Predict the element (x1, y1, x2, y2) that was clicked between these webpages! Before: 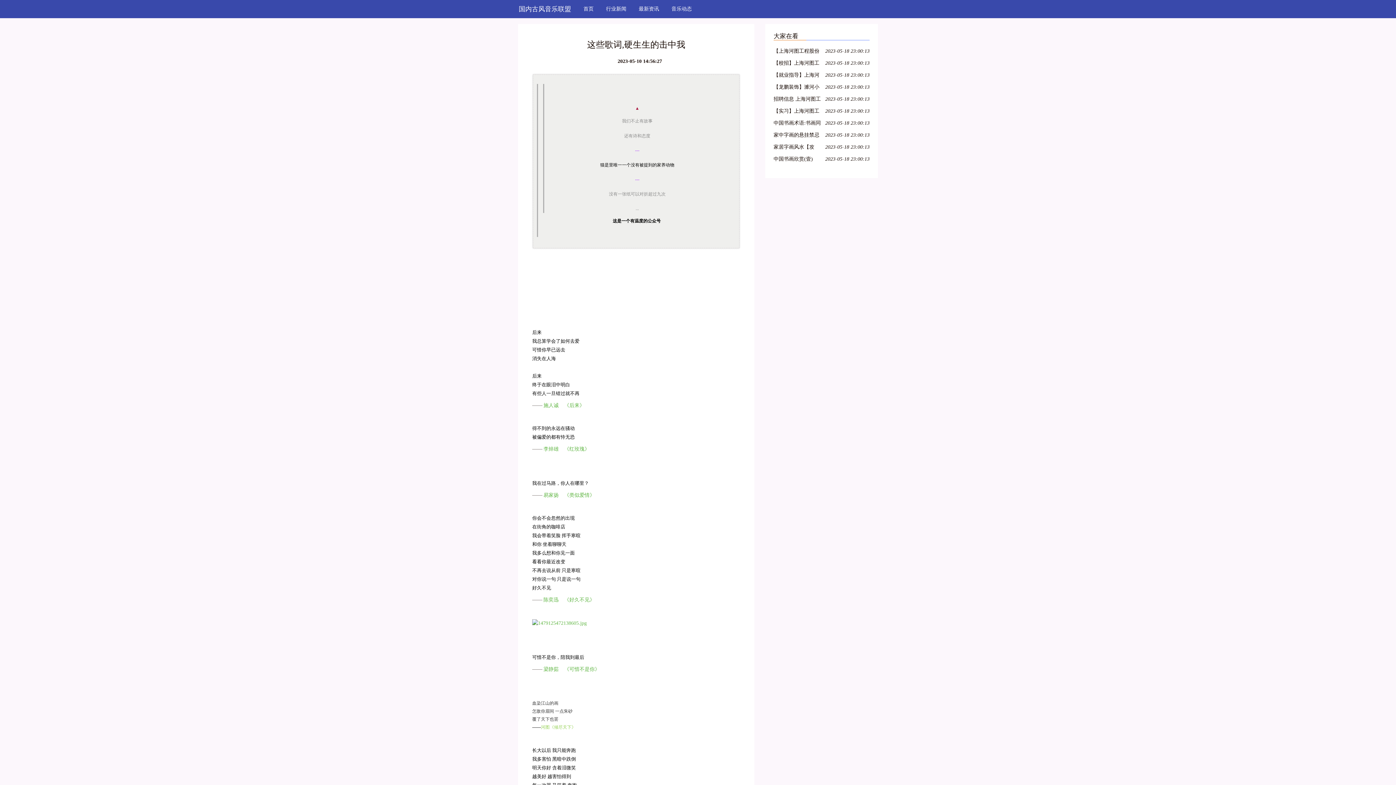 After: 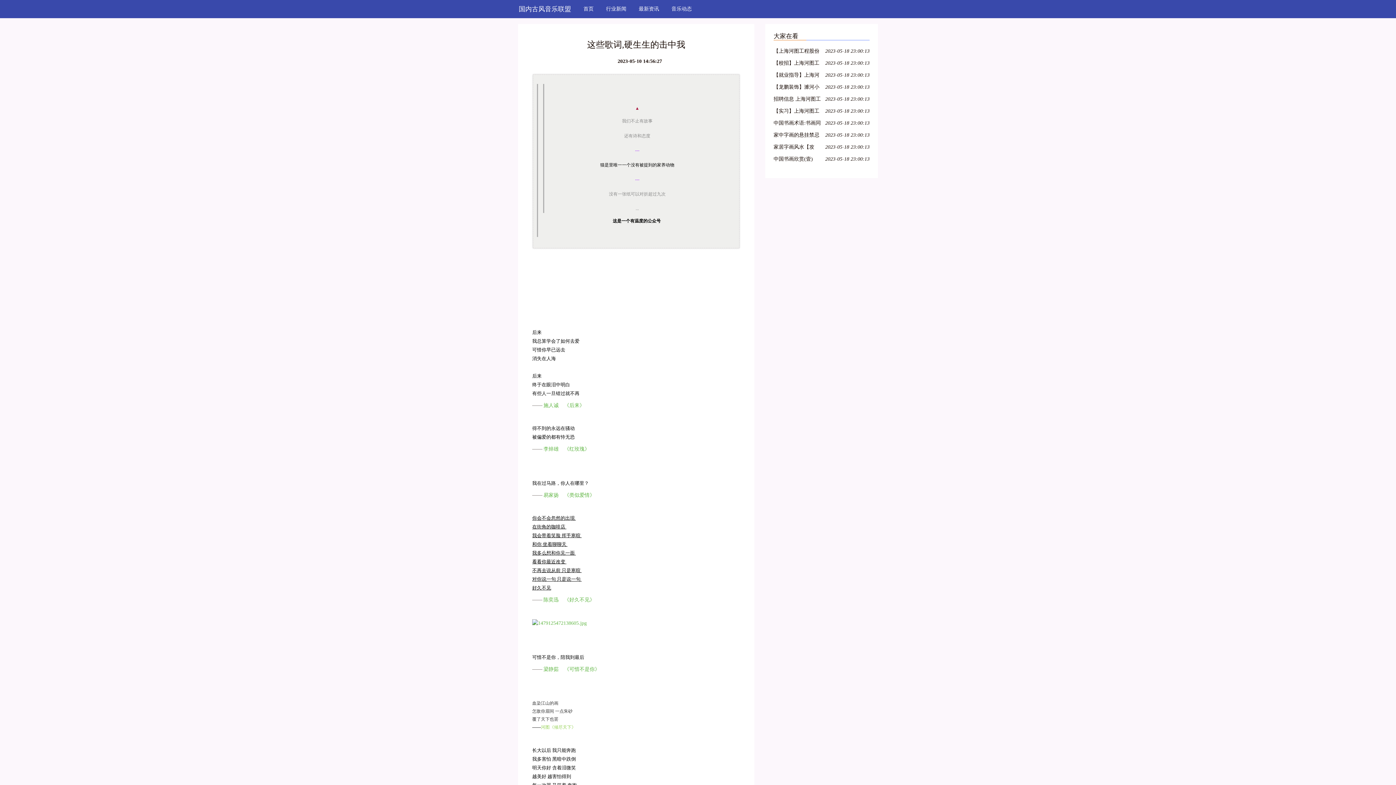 Action: bbox: (532, 514, 740, 592) label: 你会不会忽然的出现 
在街角的咖啡店 
我会带着笑脸 挥手寒暄 
和你 坐着聊聊天 
我多么想和你见一面 
看看你最近改变 
不再去说从前 只是寒暄 
对你说一句 只是说一句 
好久不见